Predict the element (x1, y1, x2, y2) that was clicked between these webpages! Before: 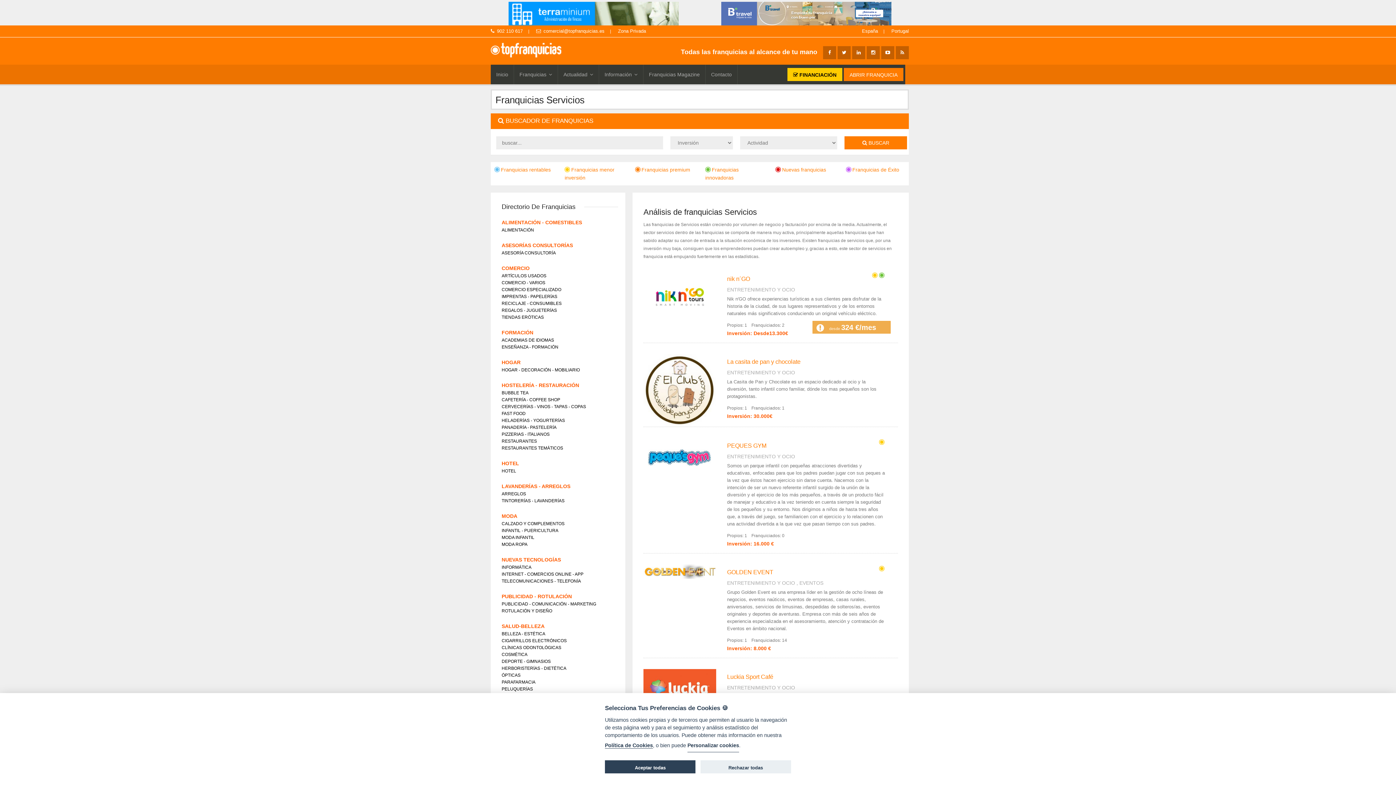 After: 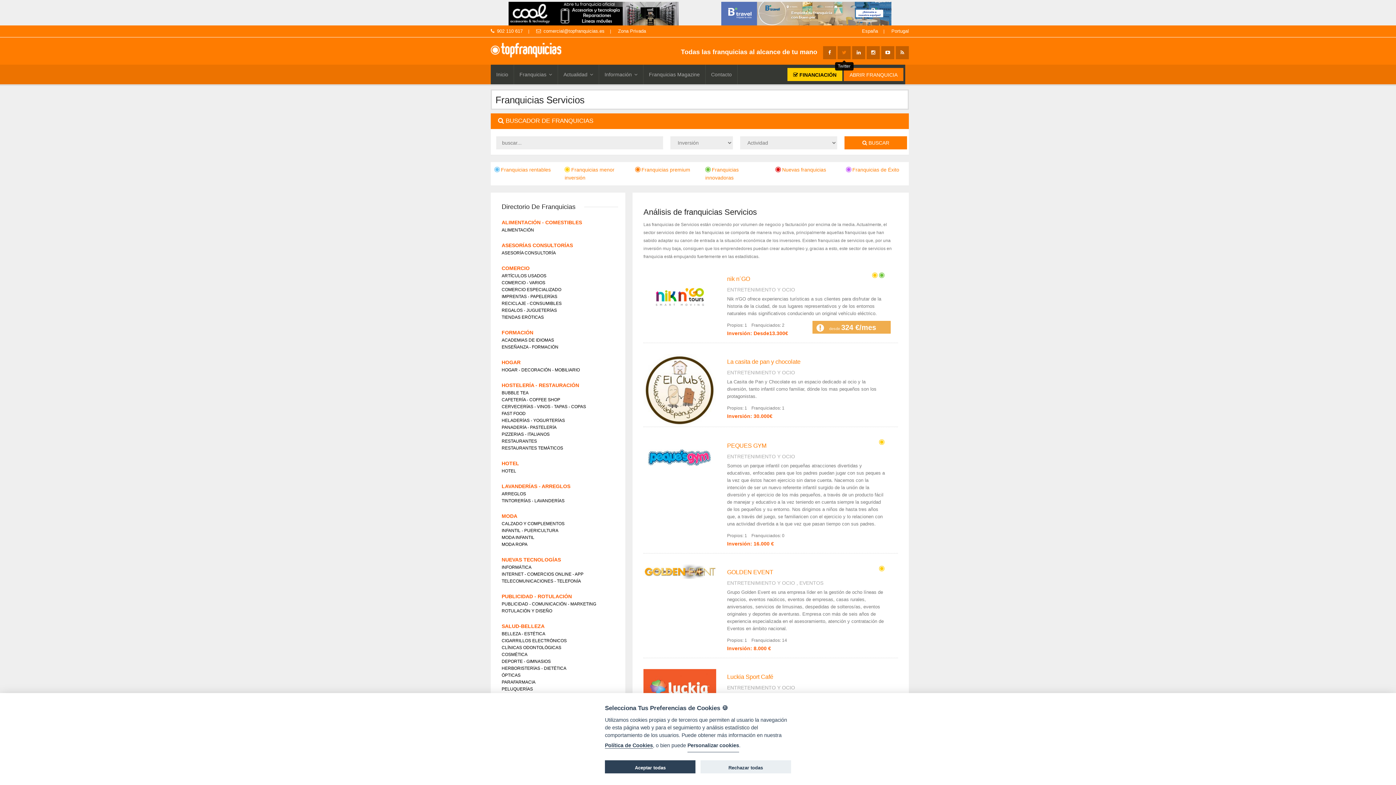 Action: bbox: (837, 46, 850, 59)